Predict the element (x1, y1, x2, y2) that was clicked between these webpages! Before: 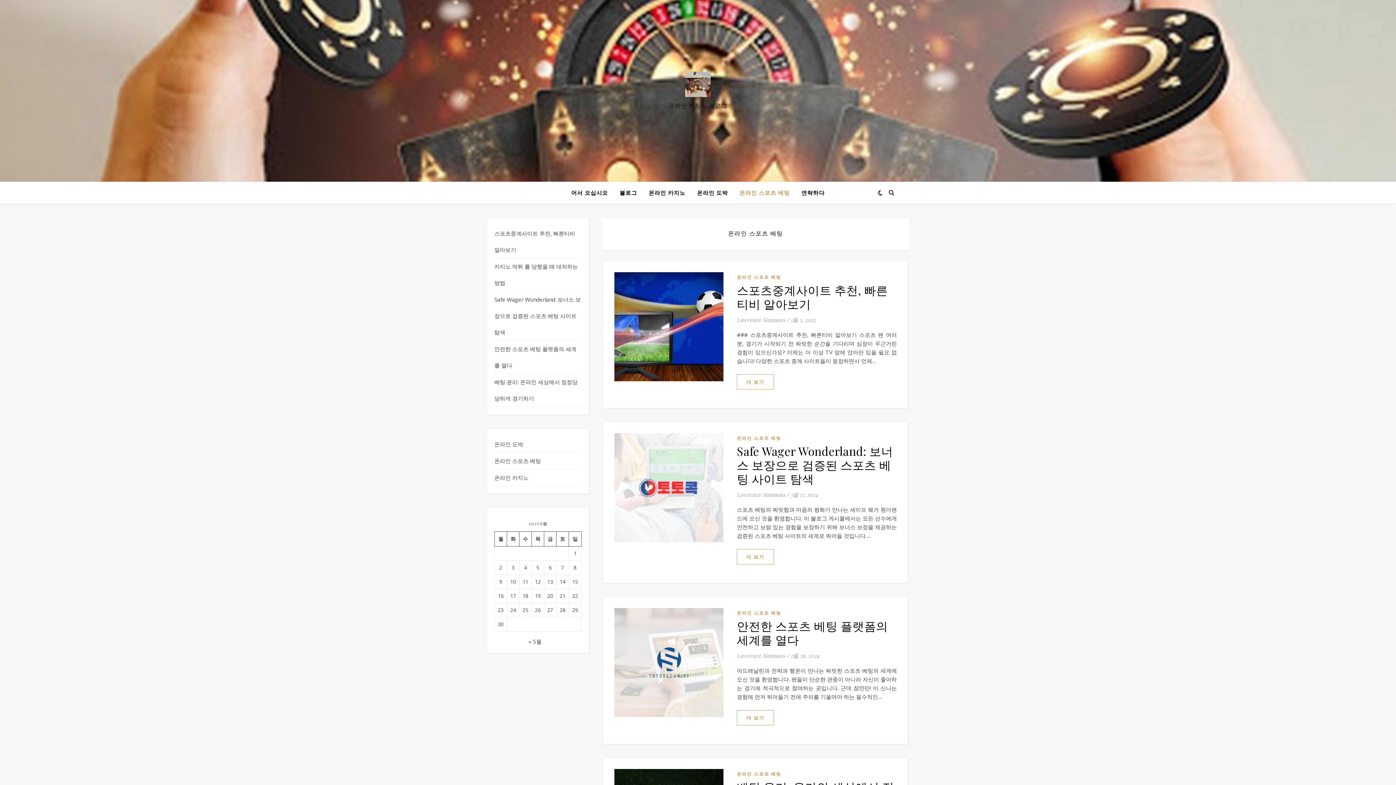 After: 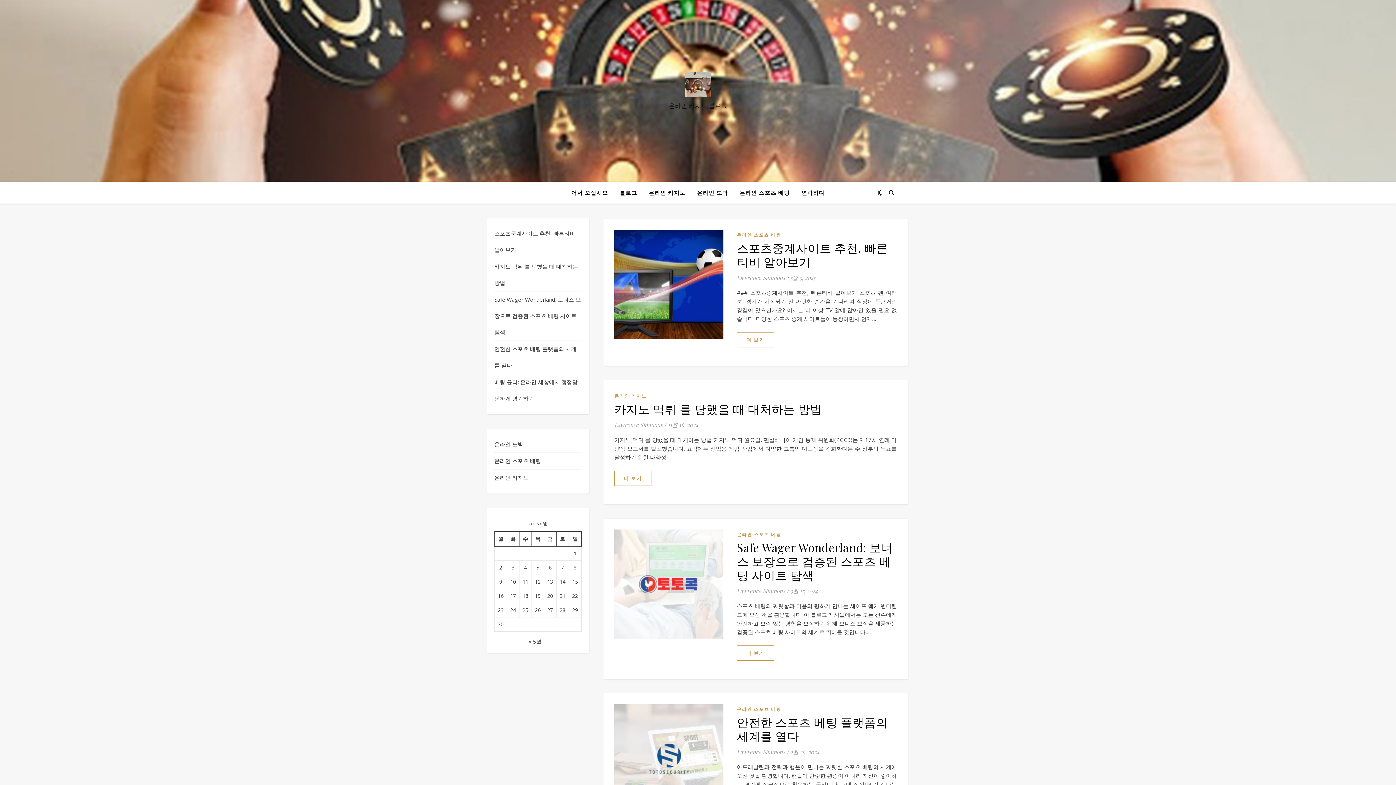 Action: label: Lawrence Simmons bbox: (737, 490, 785, 499)